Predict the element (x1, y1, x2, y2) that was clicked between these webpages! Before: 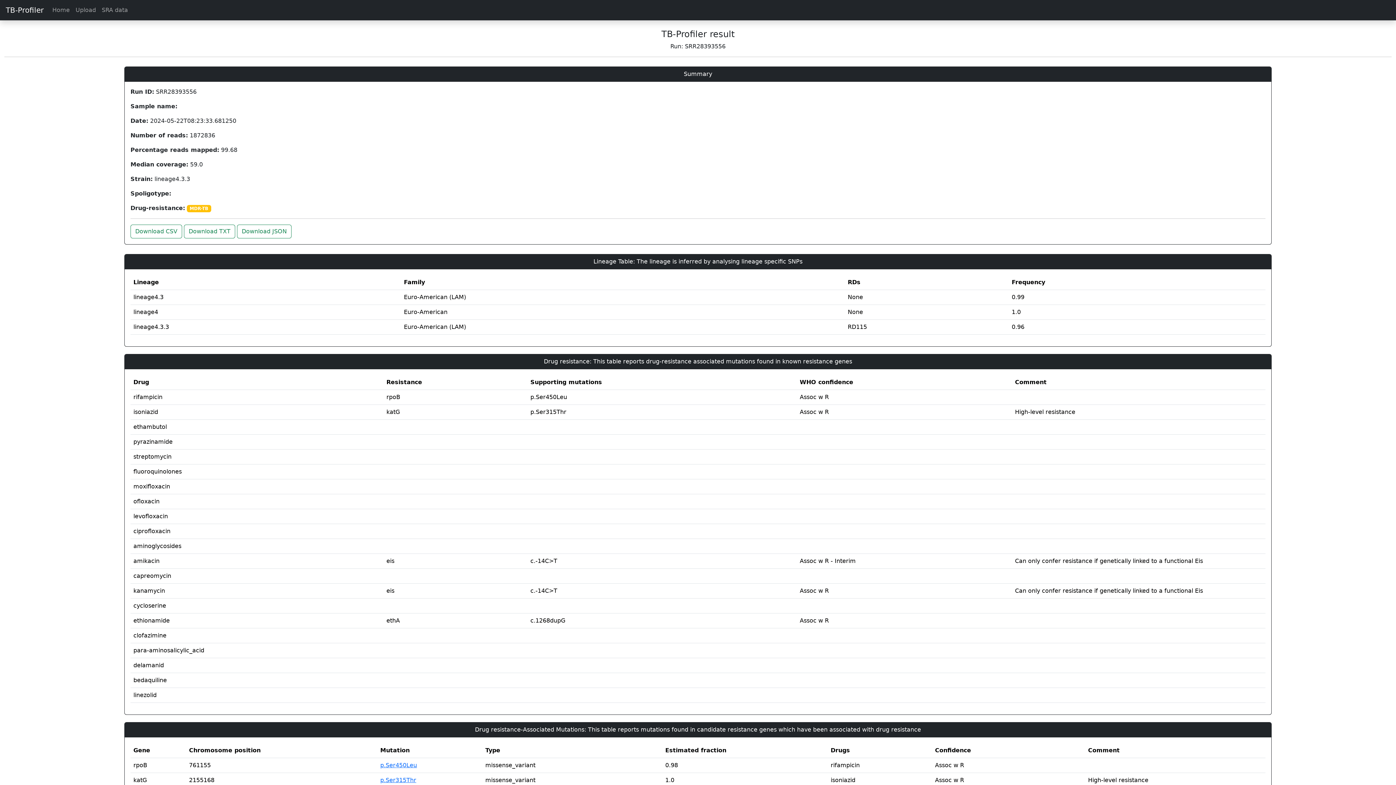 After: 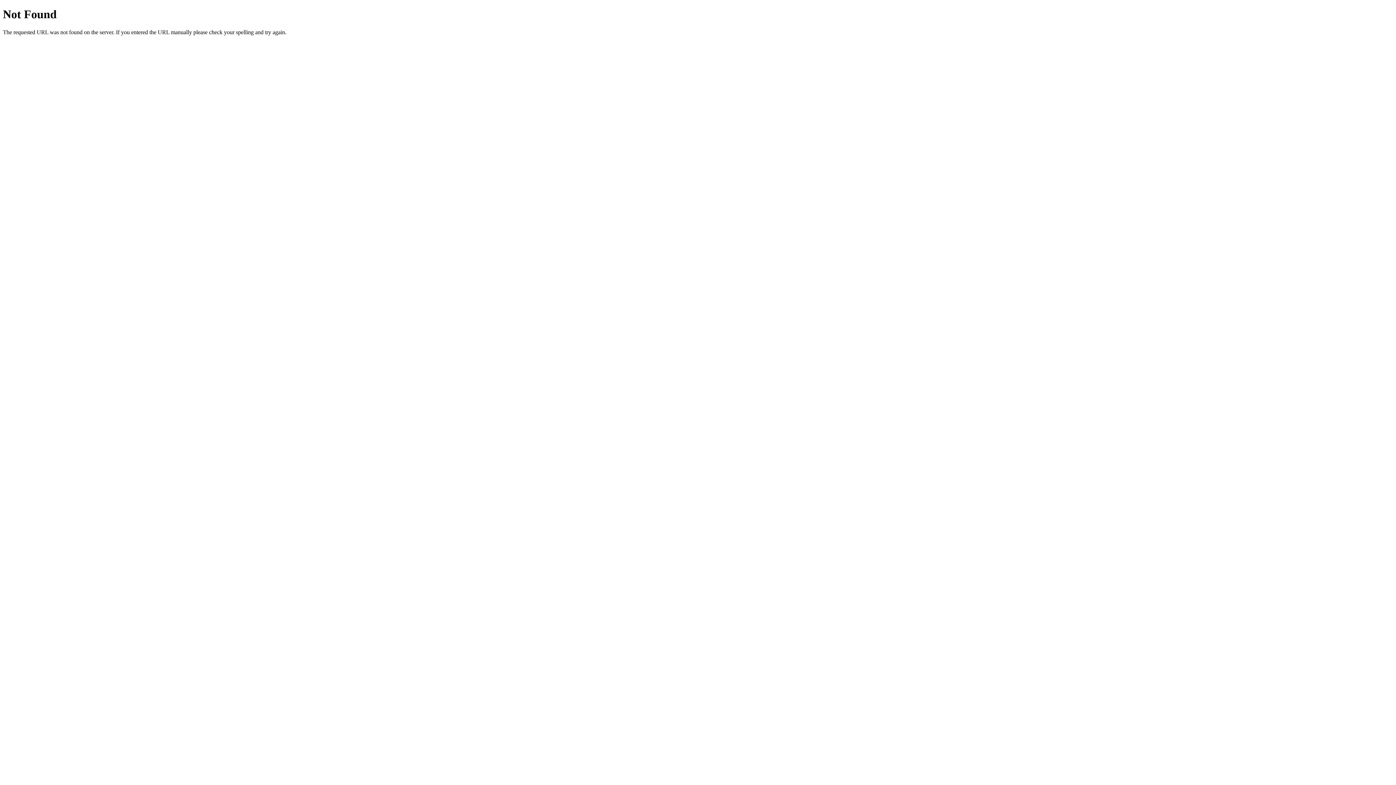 Action: bbox: (184, 224, 235, 238) label: Download TXT